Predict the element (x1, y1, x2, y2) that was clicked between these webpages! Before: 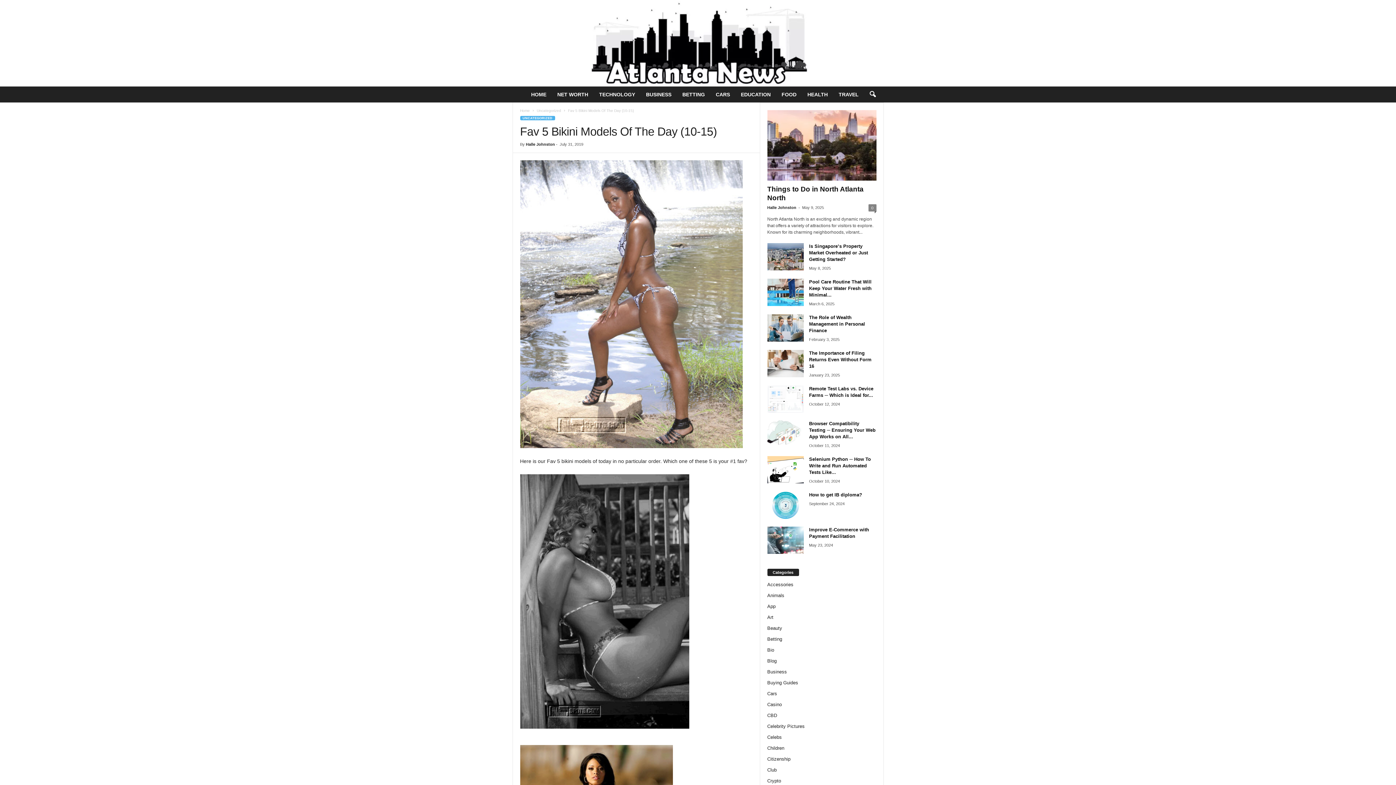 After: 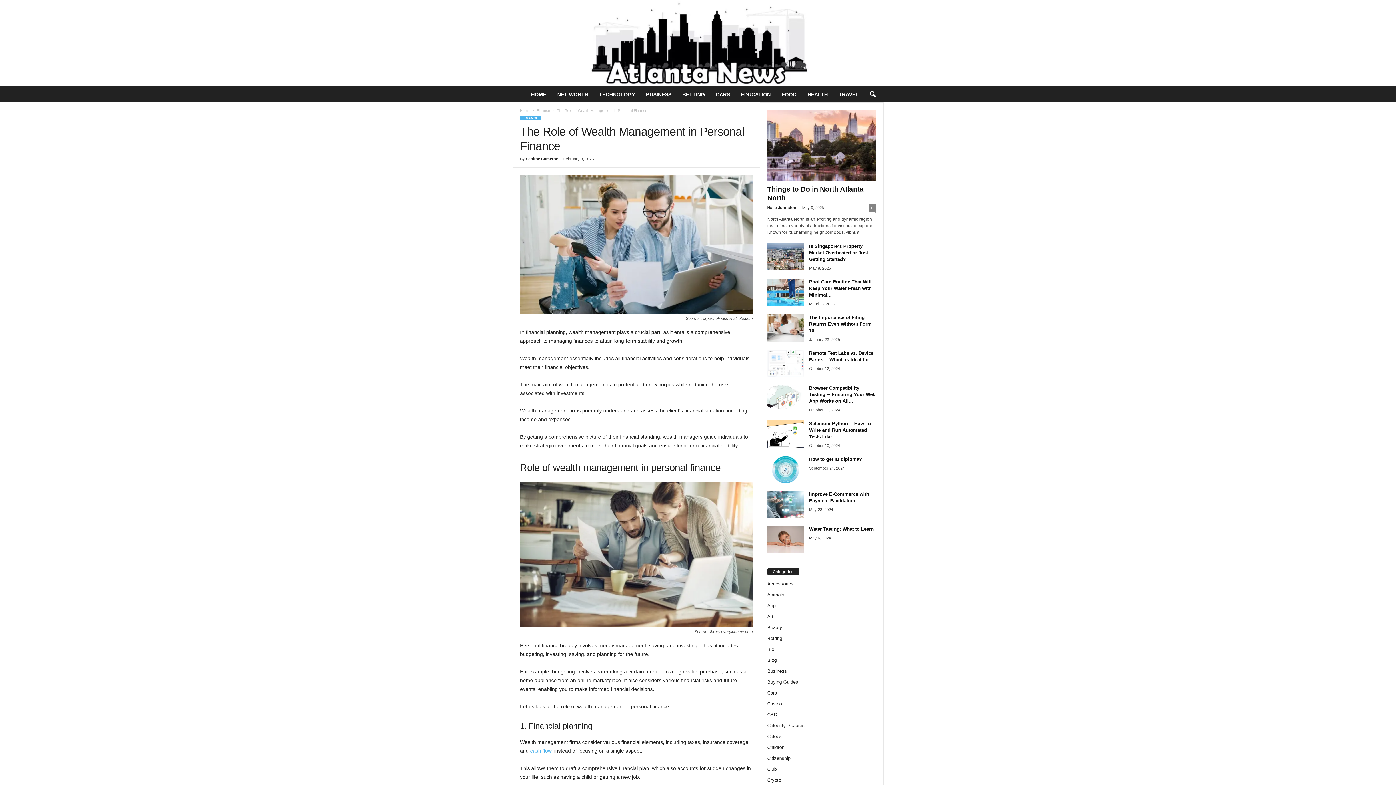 Action: bbox: (767, 314, 803, 341)